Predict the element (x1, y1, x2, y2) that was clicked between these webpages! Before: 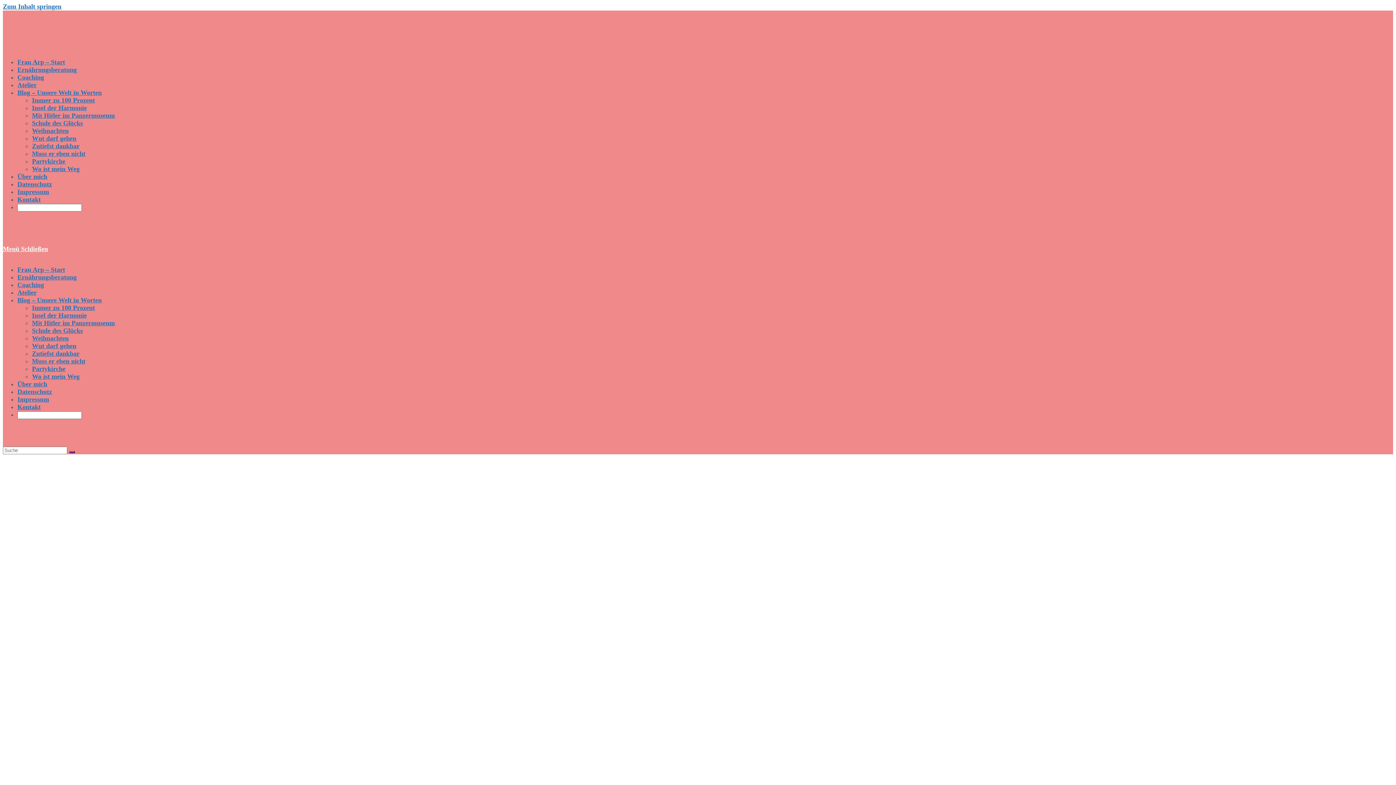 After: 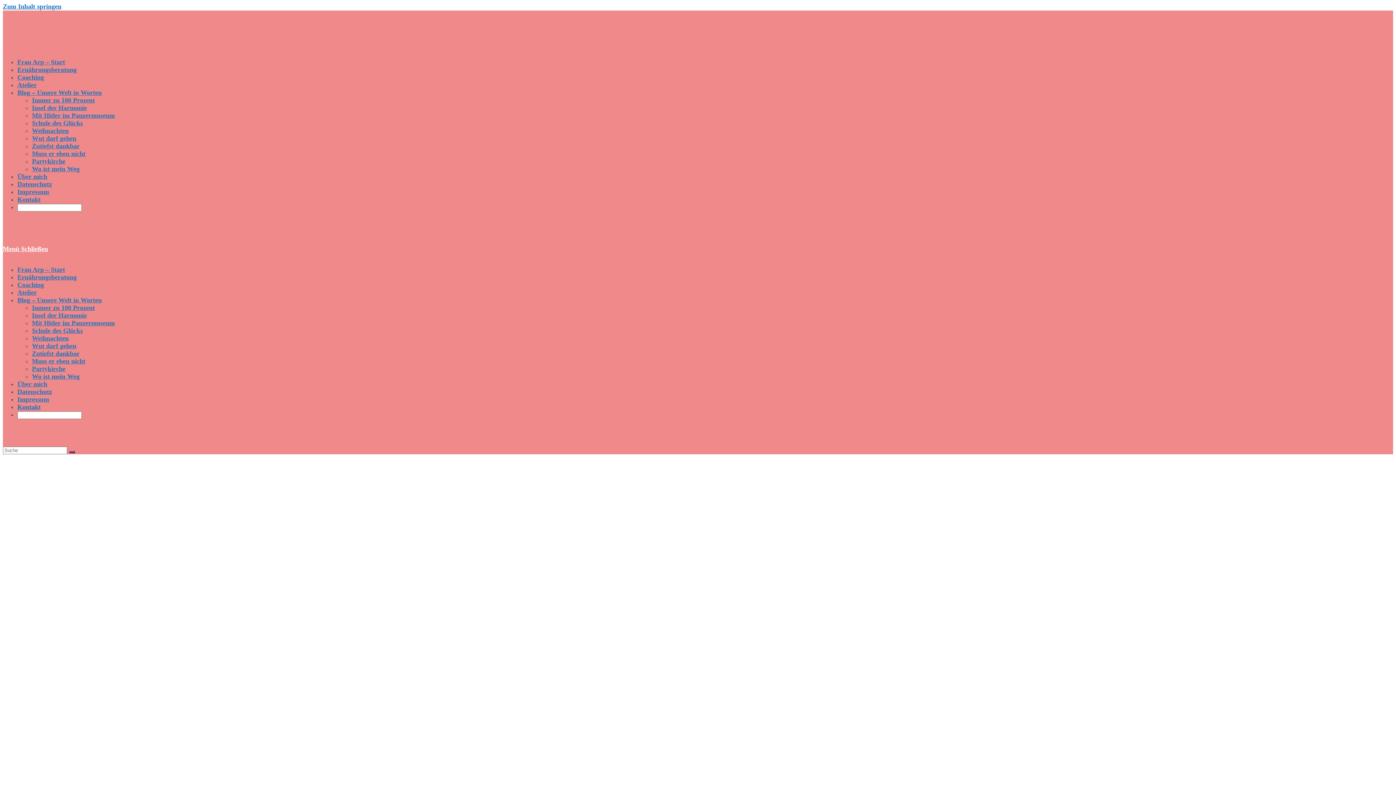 Action: bbox: (32, 304, 94, 311) label: Immer zu 100 Prozent